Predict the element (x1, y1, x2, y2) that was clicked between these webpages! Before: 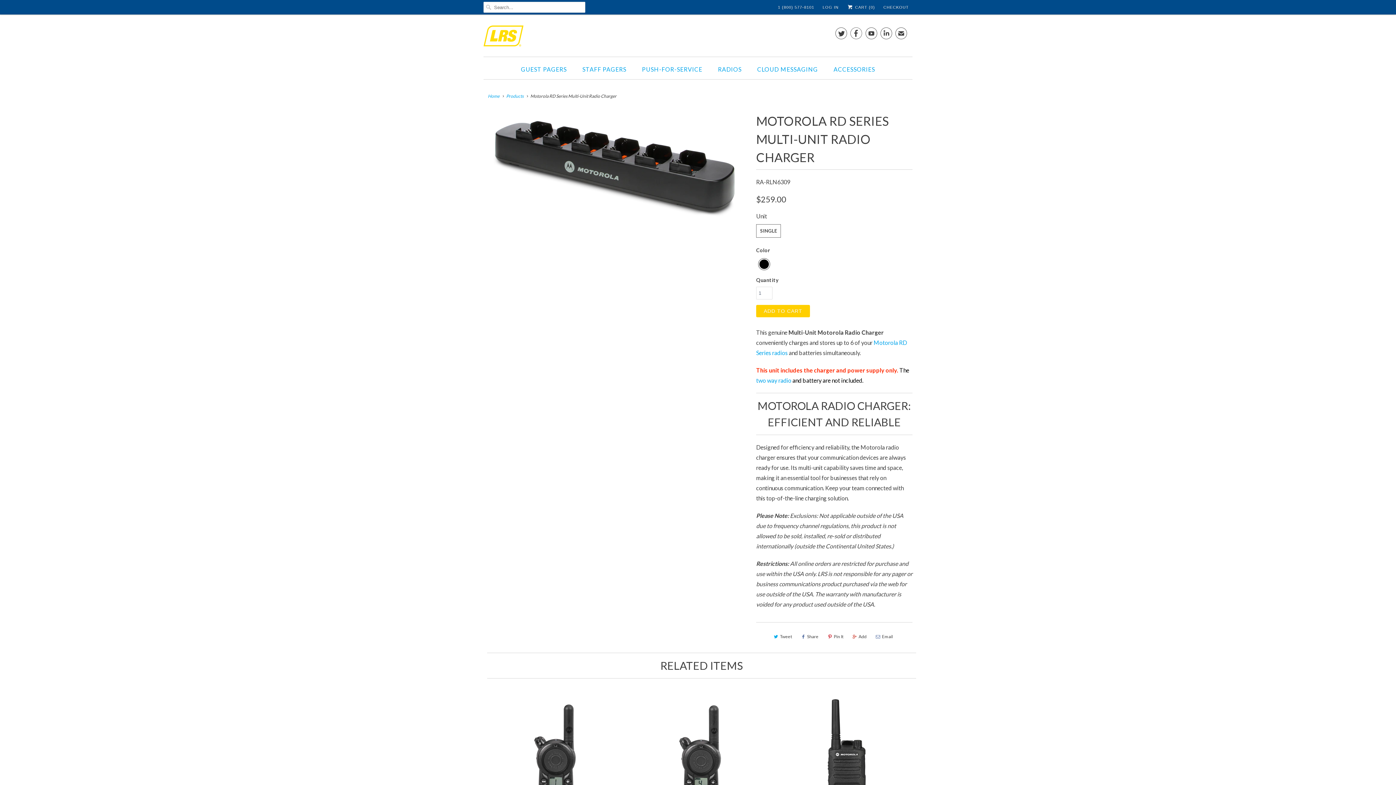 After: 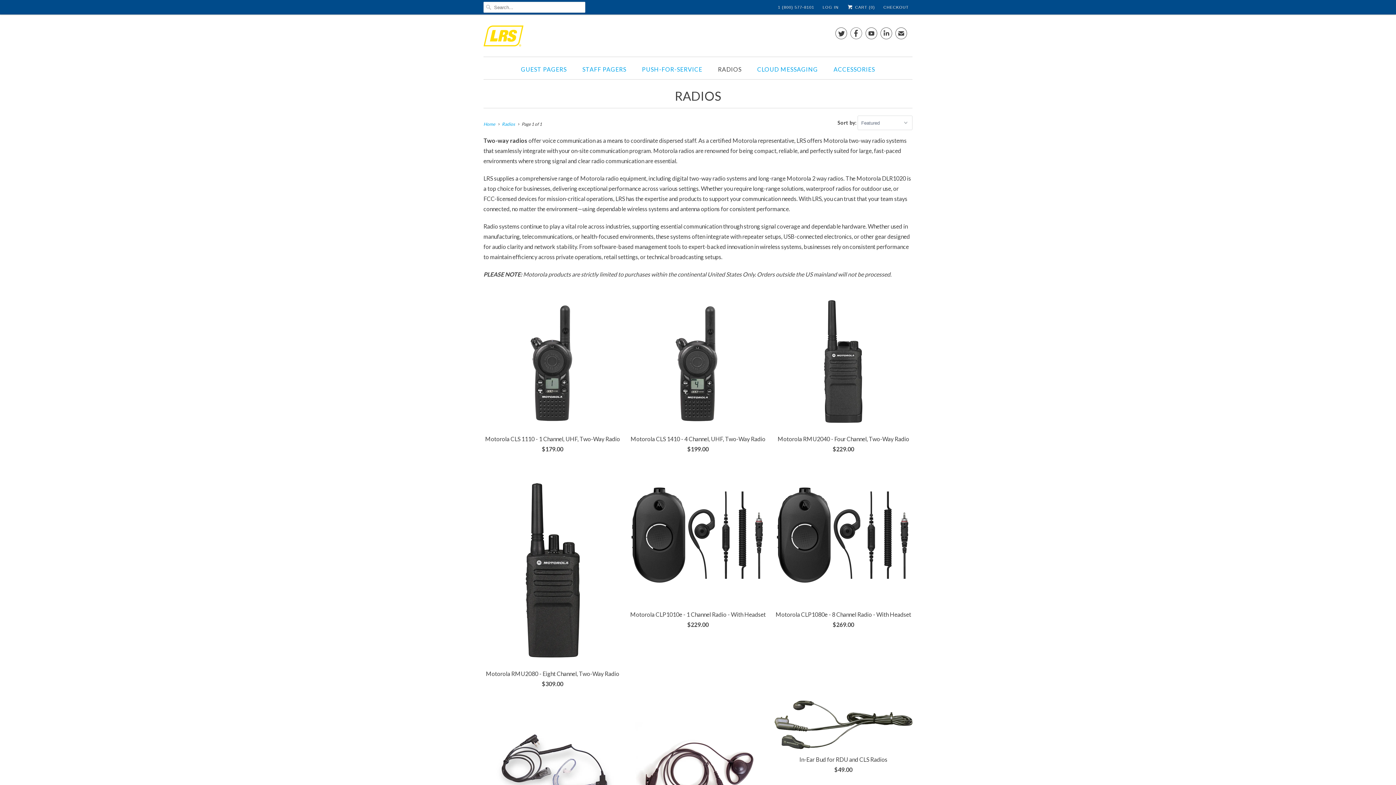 Action: bbox: (718, 62, 741, 76) label: RADIOS